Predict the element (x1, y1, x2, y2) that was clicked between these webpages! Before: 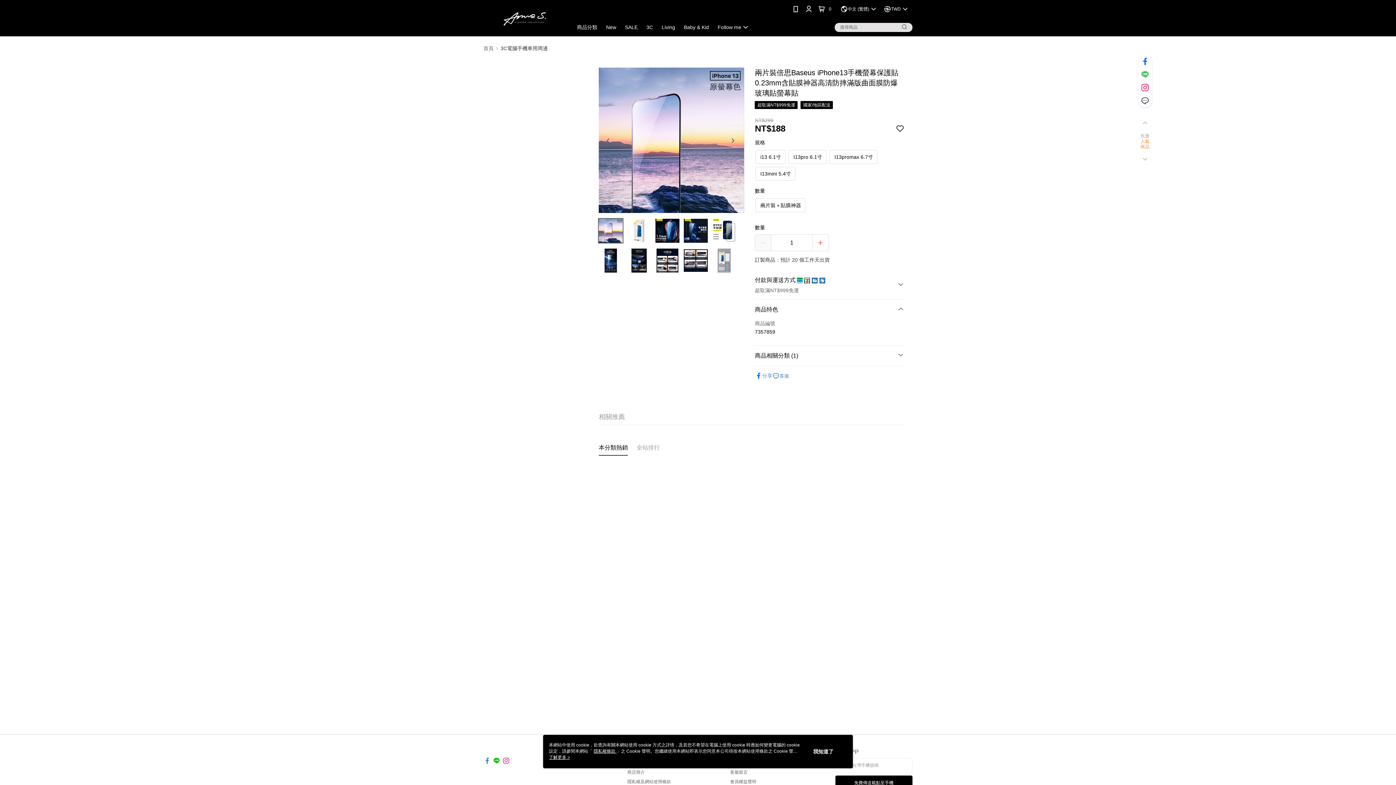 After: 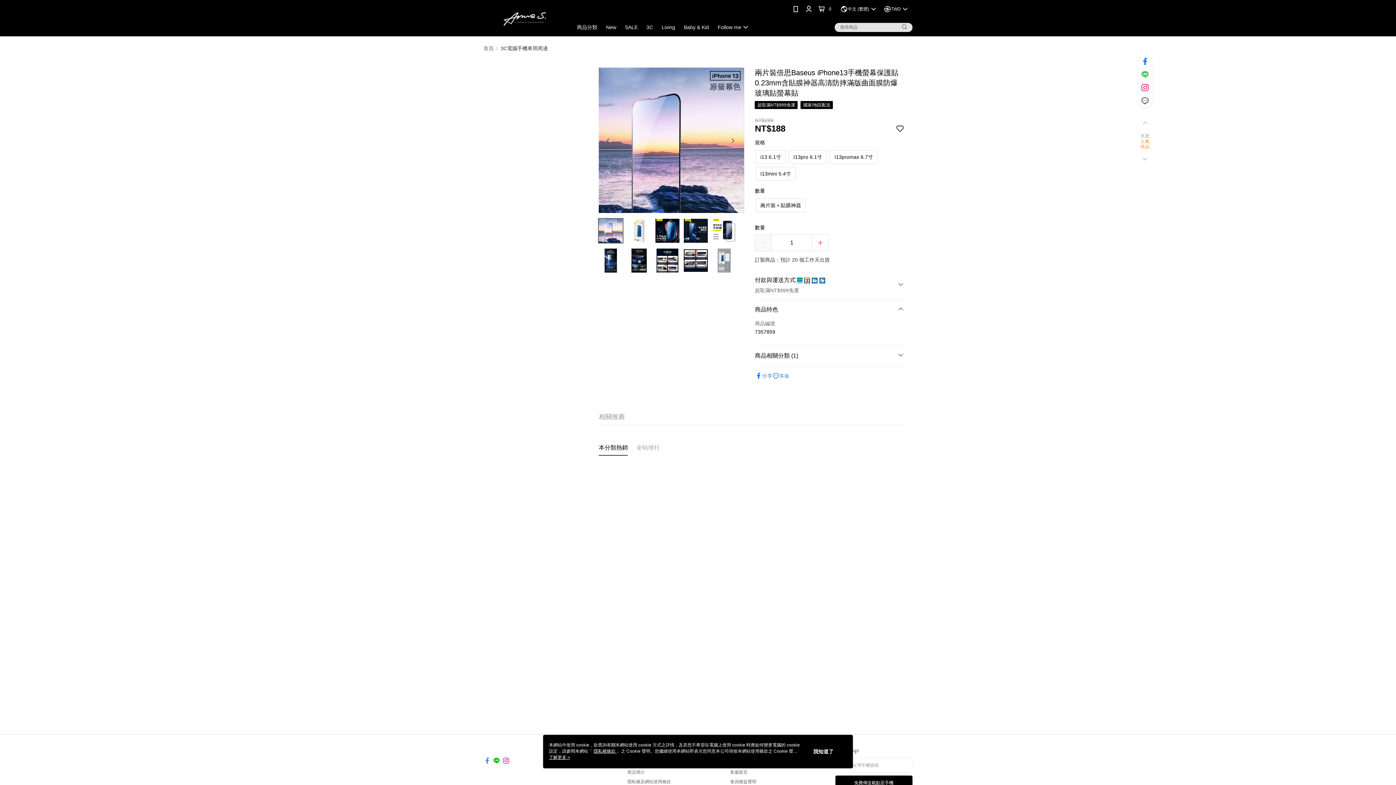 Action: bbox: (895, 124, 904, 133)